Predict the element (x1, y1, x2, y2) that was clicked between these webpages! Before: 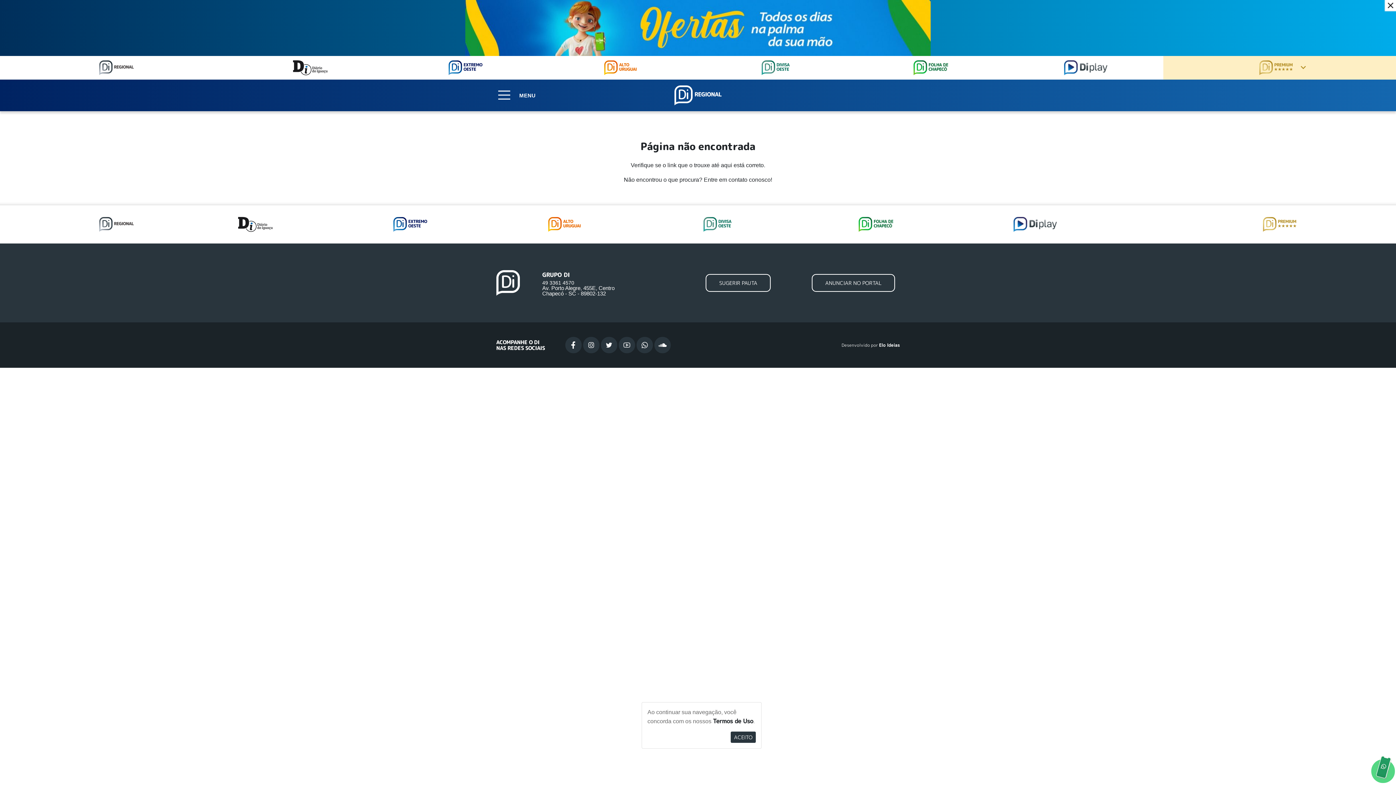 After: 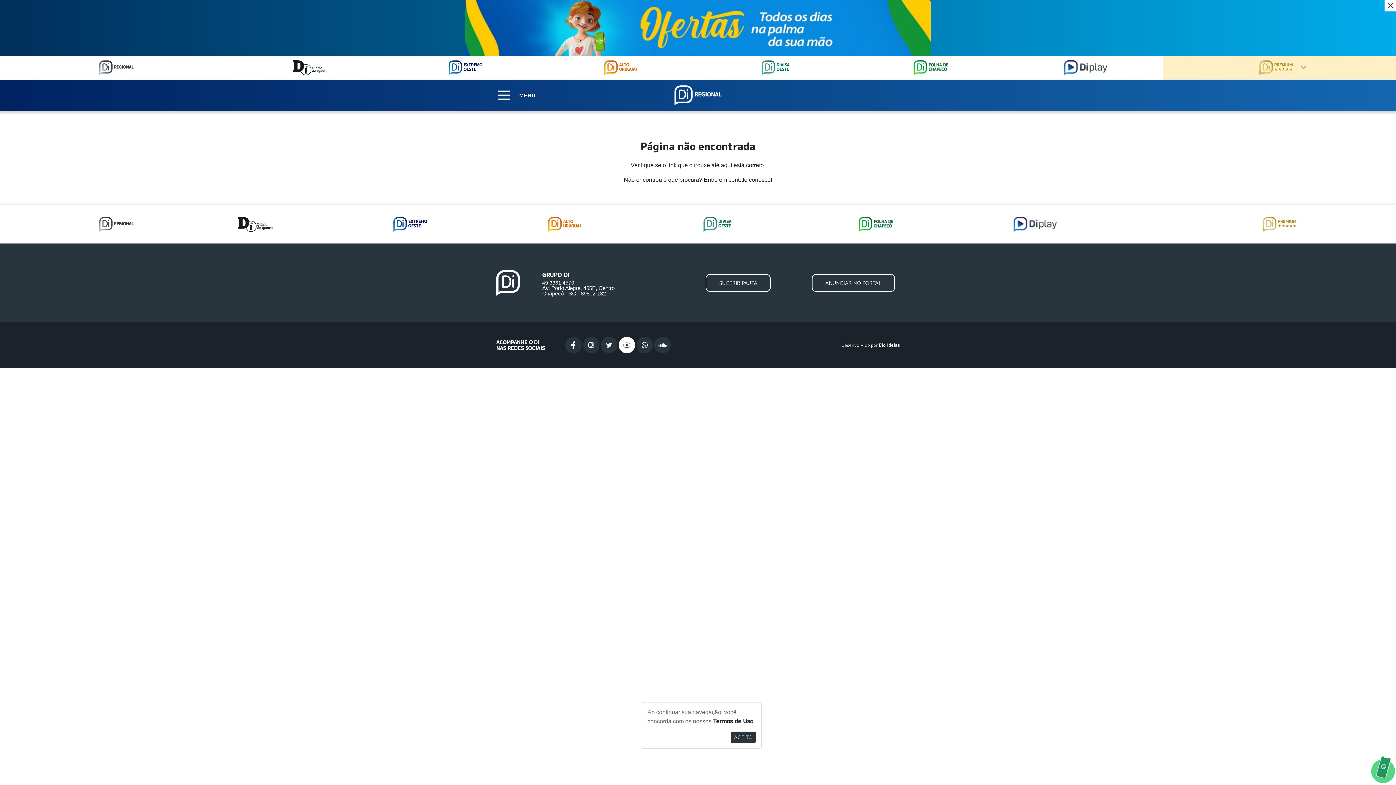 Action: bbox: (618, 337, 635, 353)